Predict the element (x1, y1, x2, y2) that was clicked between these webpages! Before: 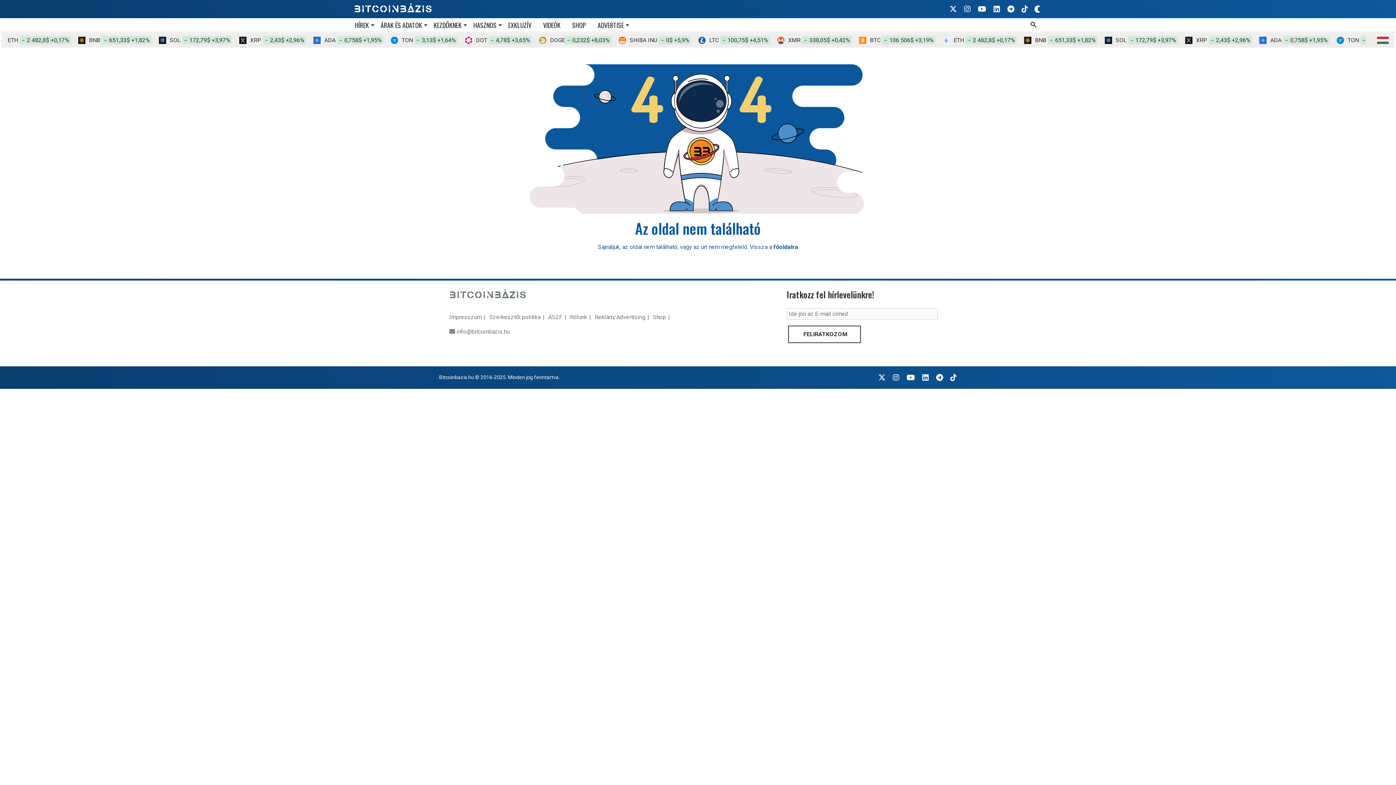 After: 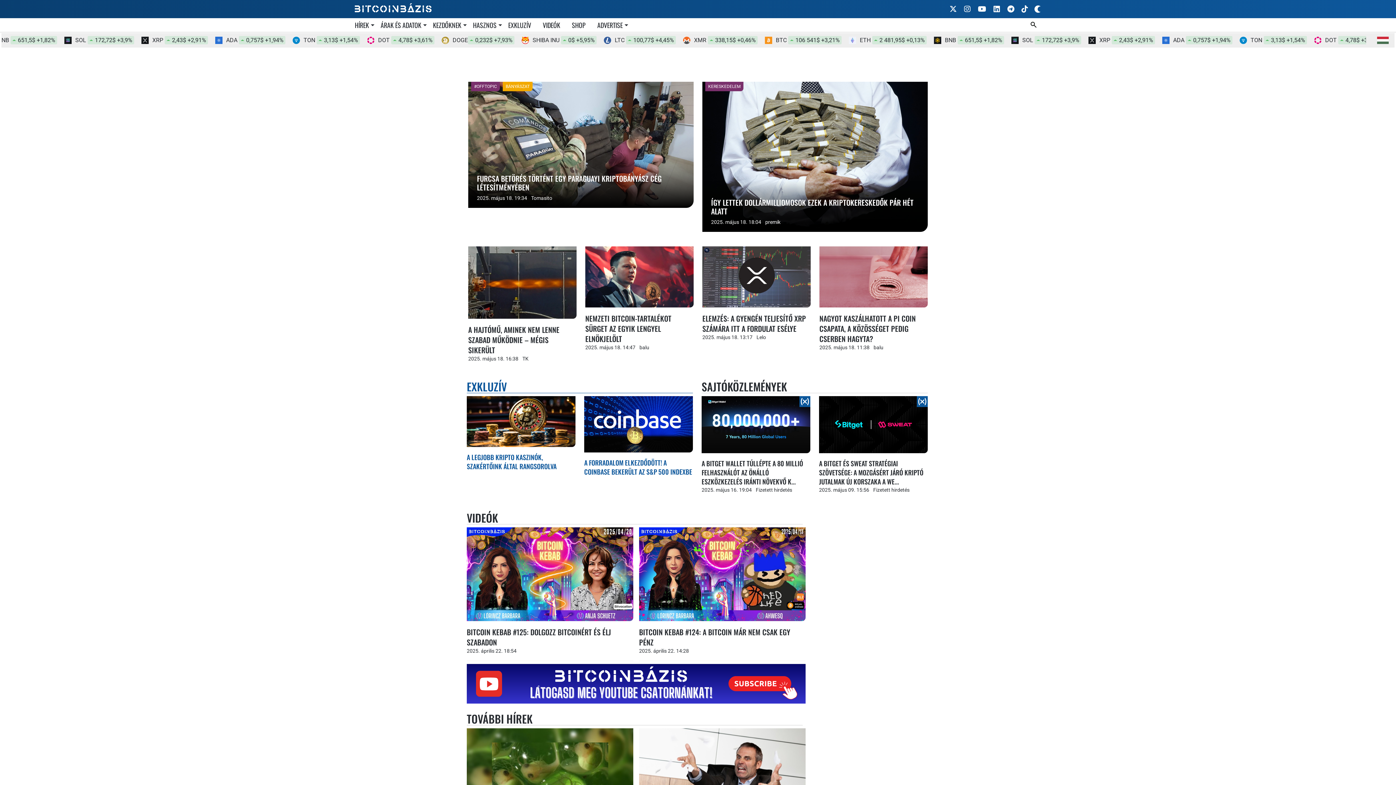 Action: label: Vissza a főoldalra bbox: (354, 0, 432, 14)